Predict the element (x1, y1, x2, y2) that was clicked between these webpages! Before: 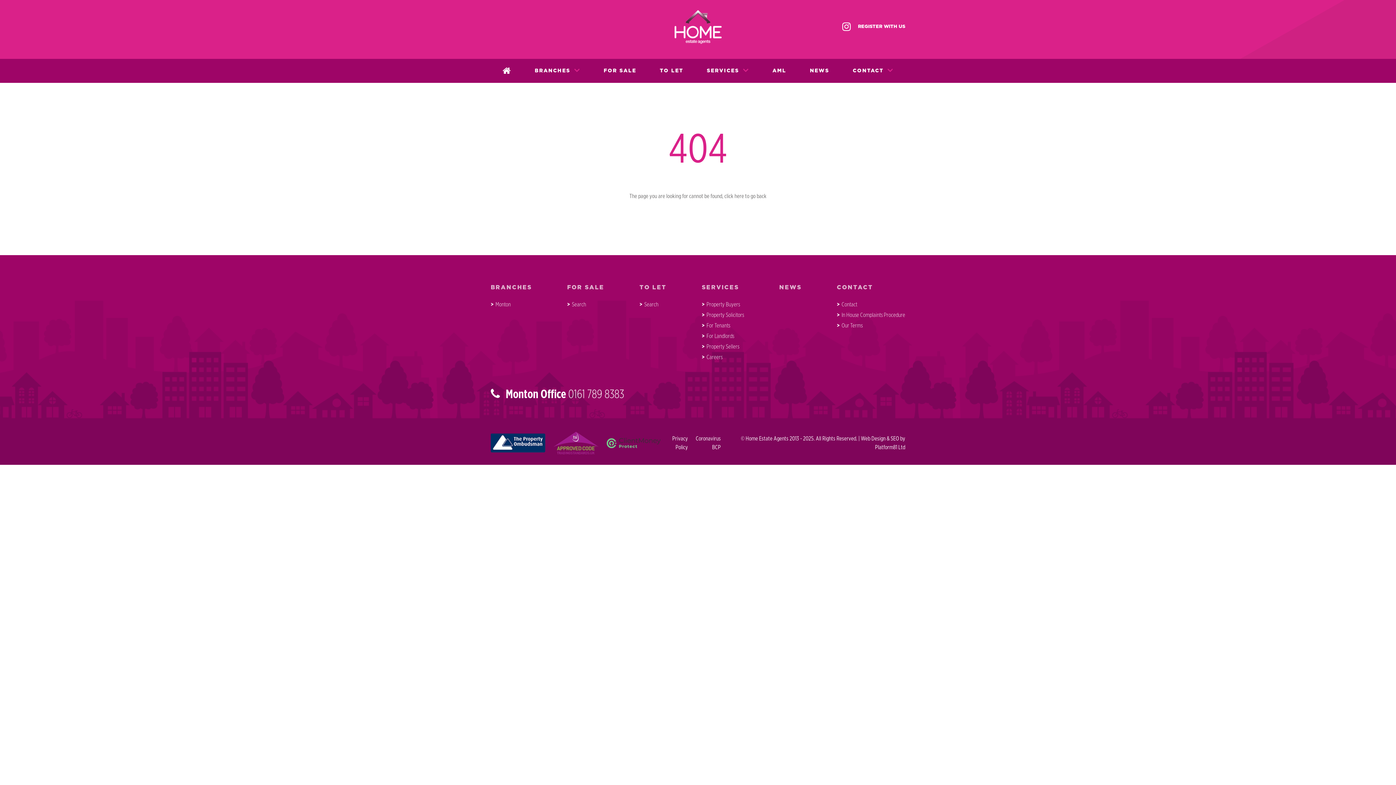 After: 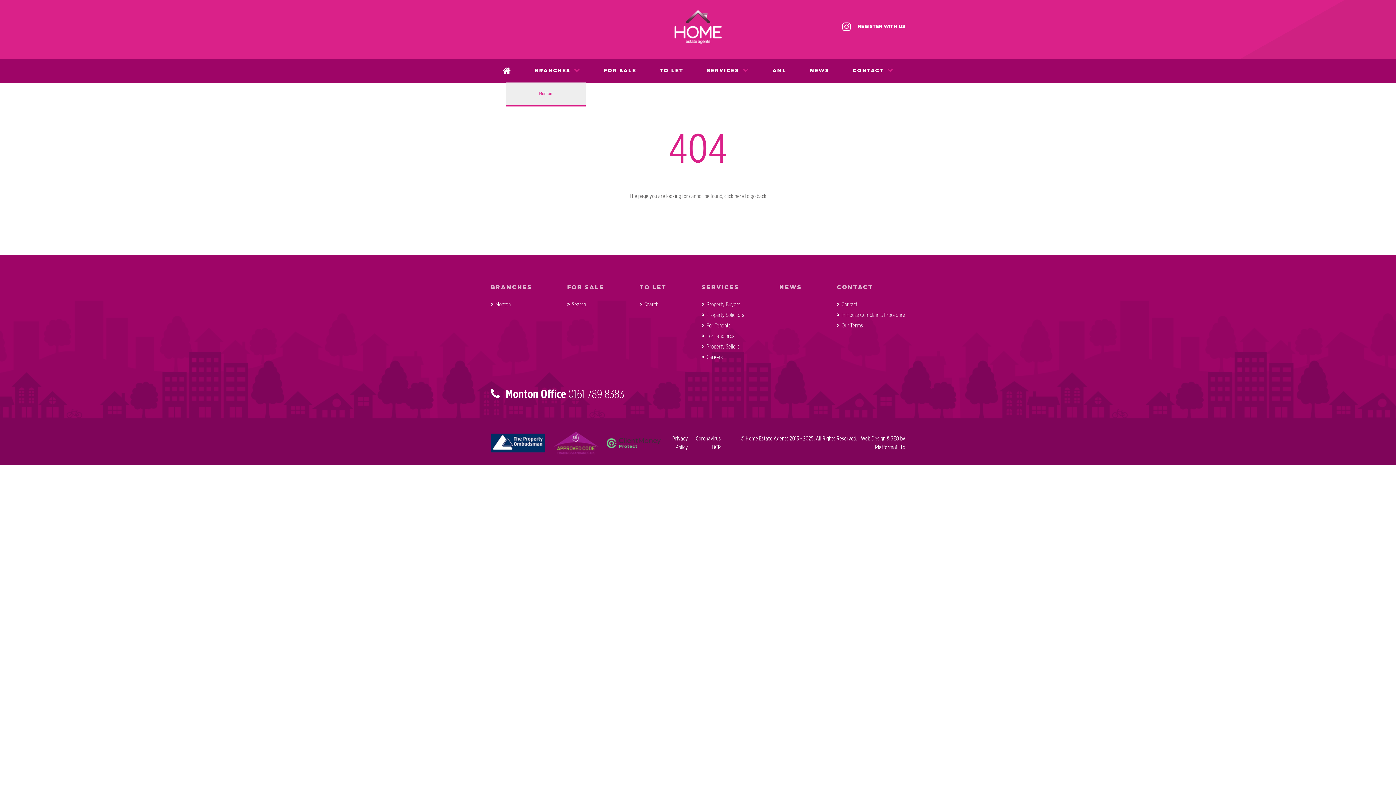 Action: label: BRANCHES bbox: (534, 59, 580, 82)